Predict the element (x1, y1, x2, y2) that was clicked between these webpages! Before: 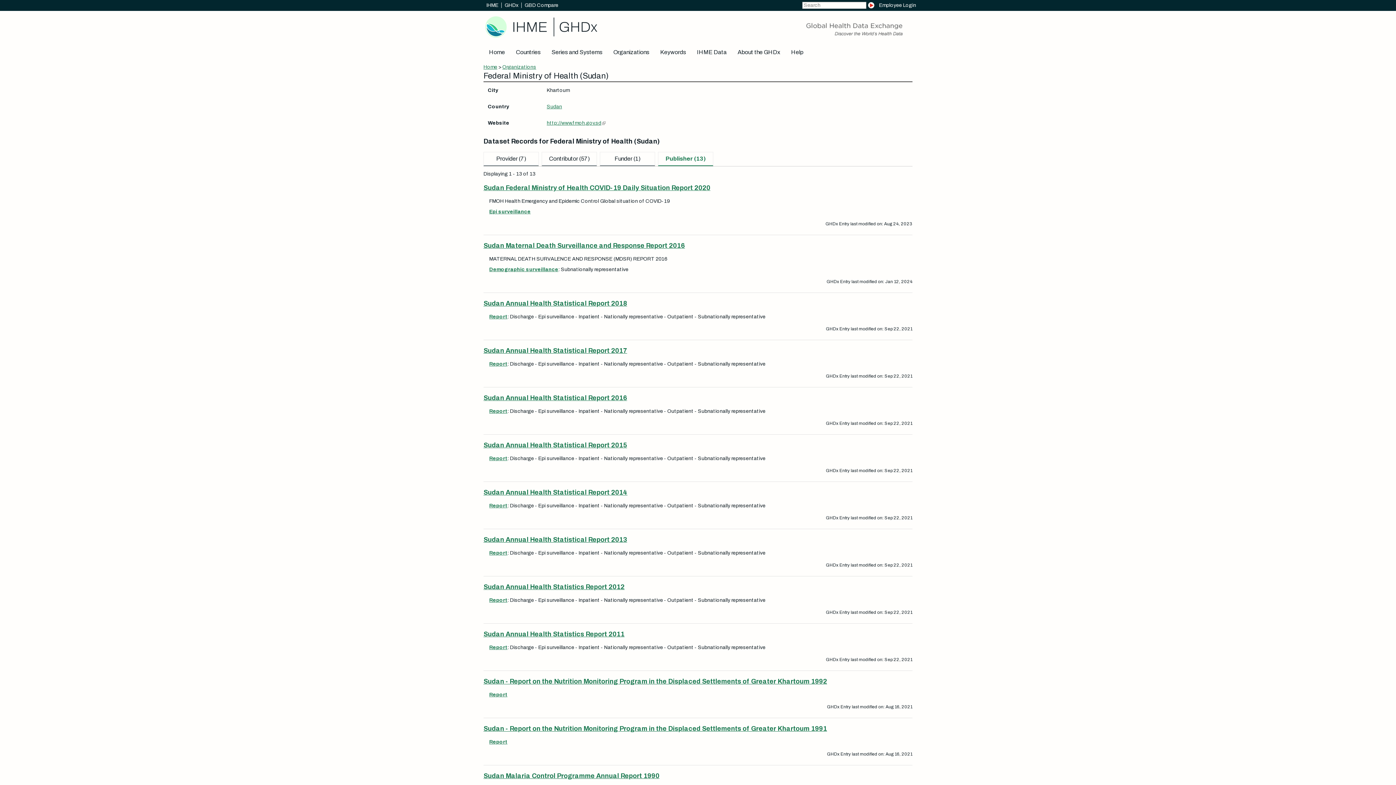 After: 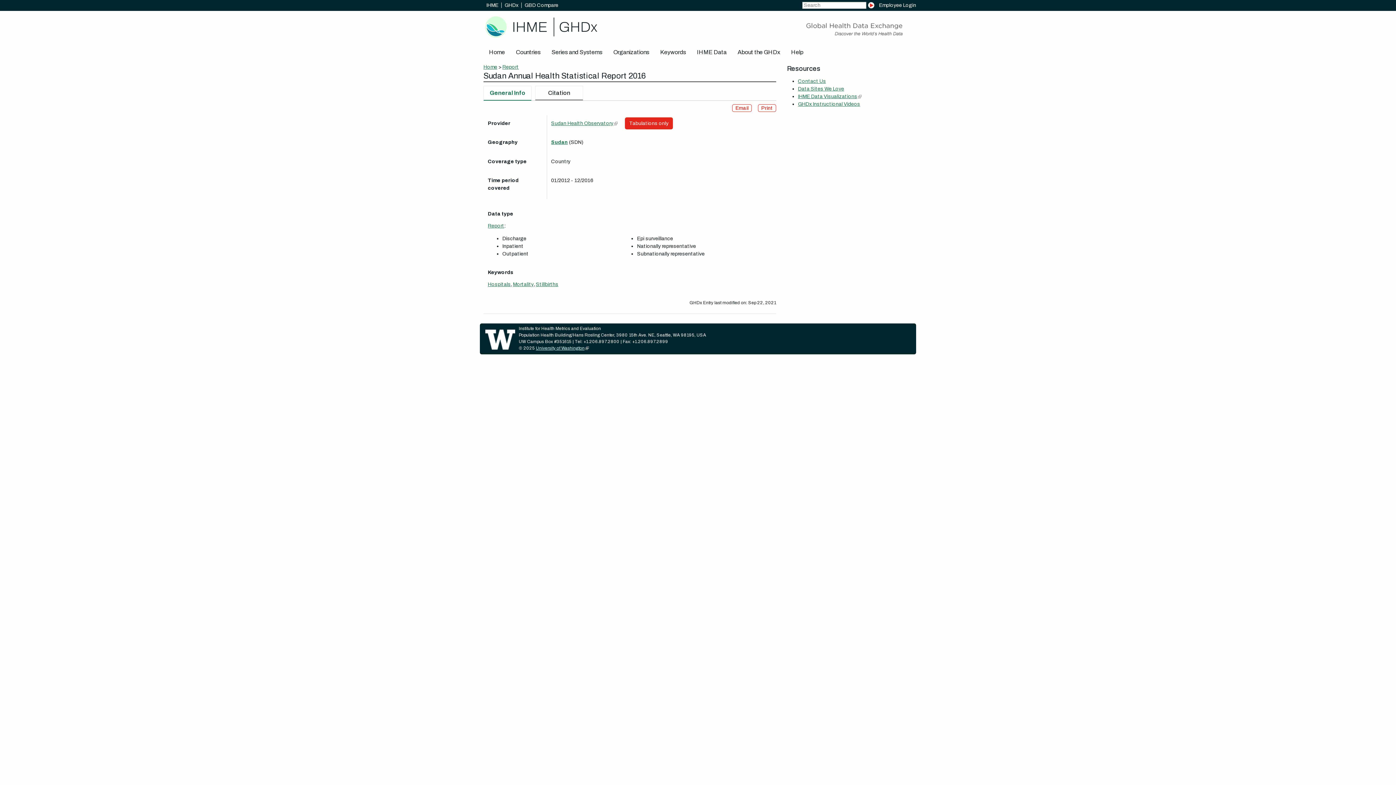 Action: label: Sudan Annual Health Statistical Report 2016 bbox: (483, 394, 627, 401)